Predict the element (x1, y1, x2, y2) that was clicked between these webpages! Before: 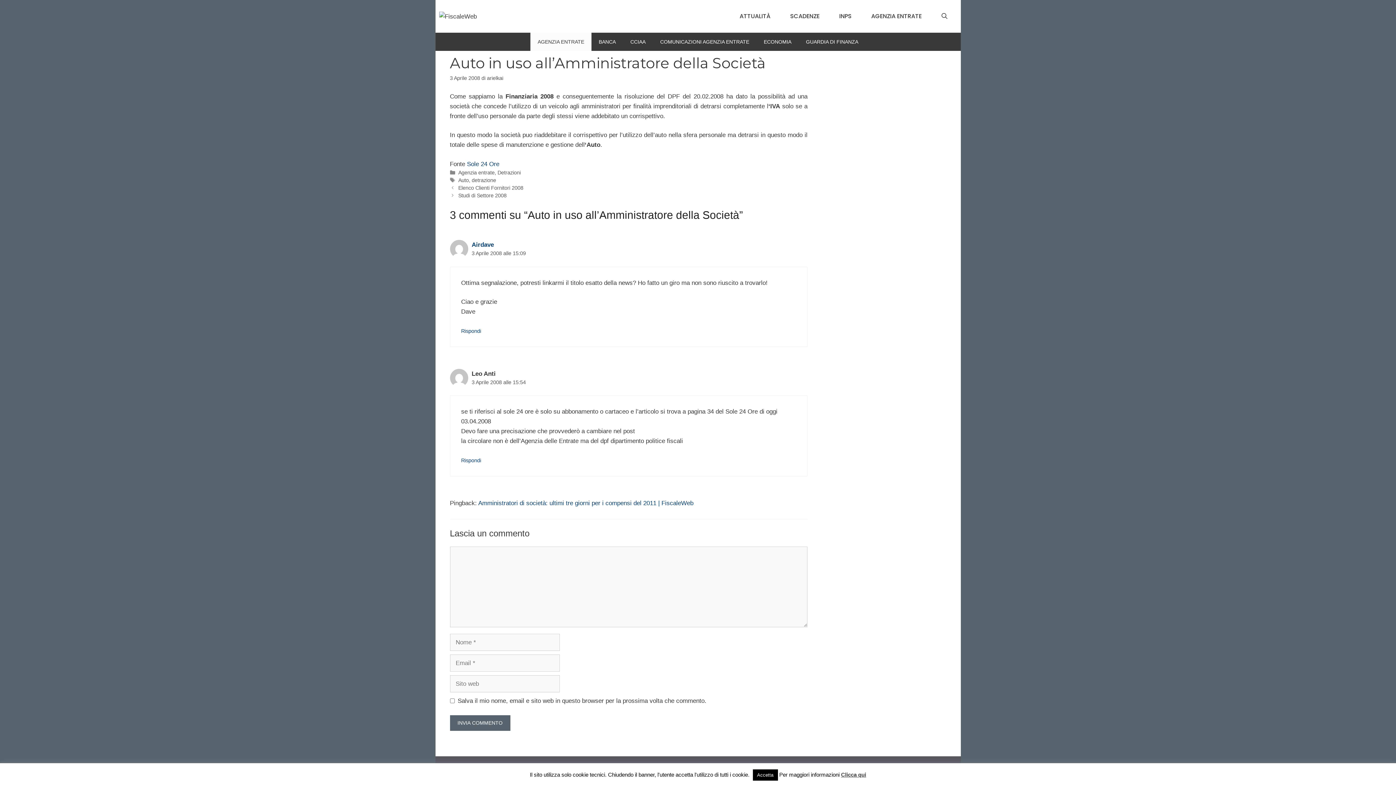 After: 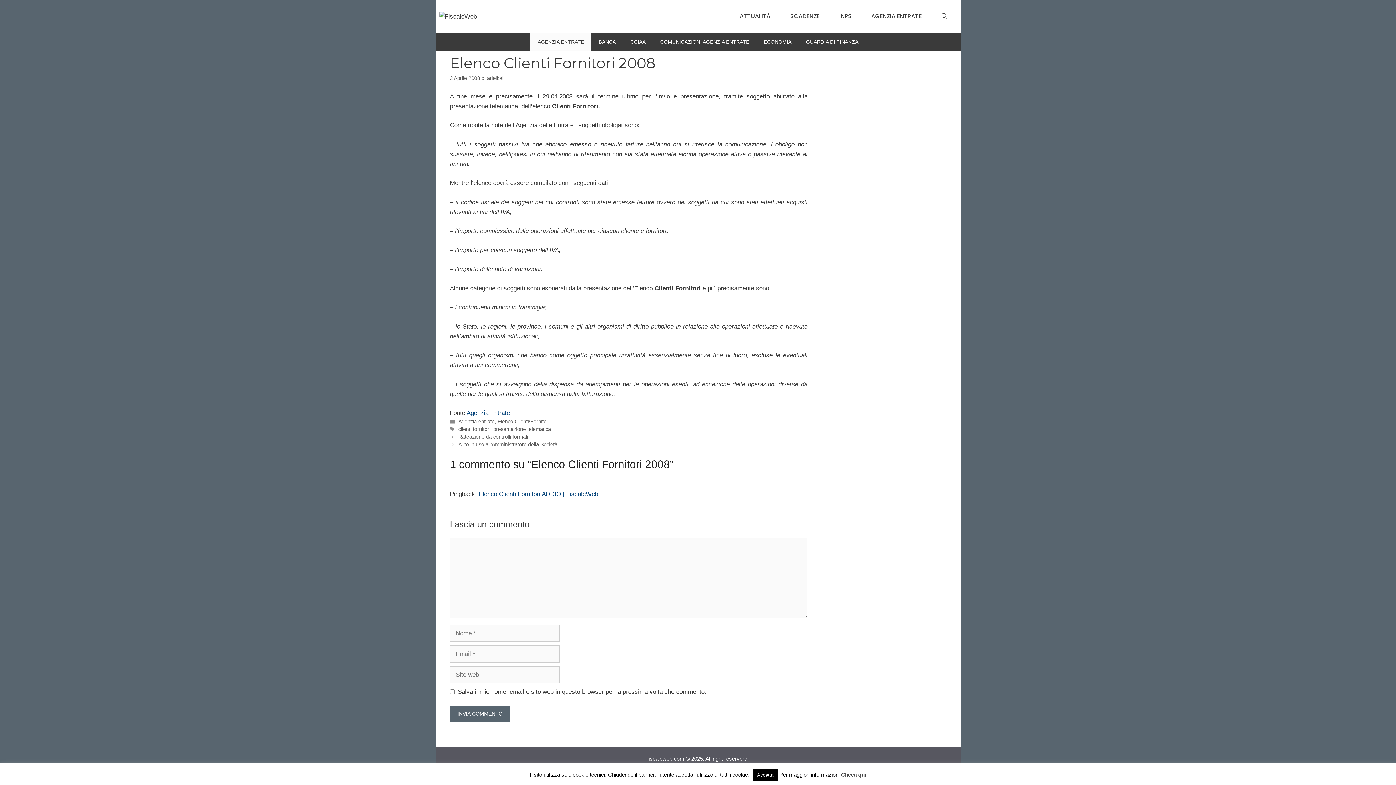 Action: label: Elenco Clienti Fornitori 2008 bbox: (458, 184, 523, 190)